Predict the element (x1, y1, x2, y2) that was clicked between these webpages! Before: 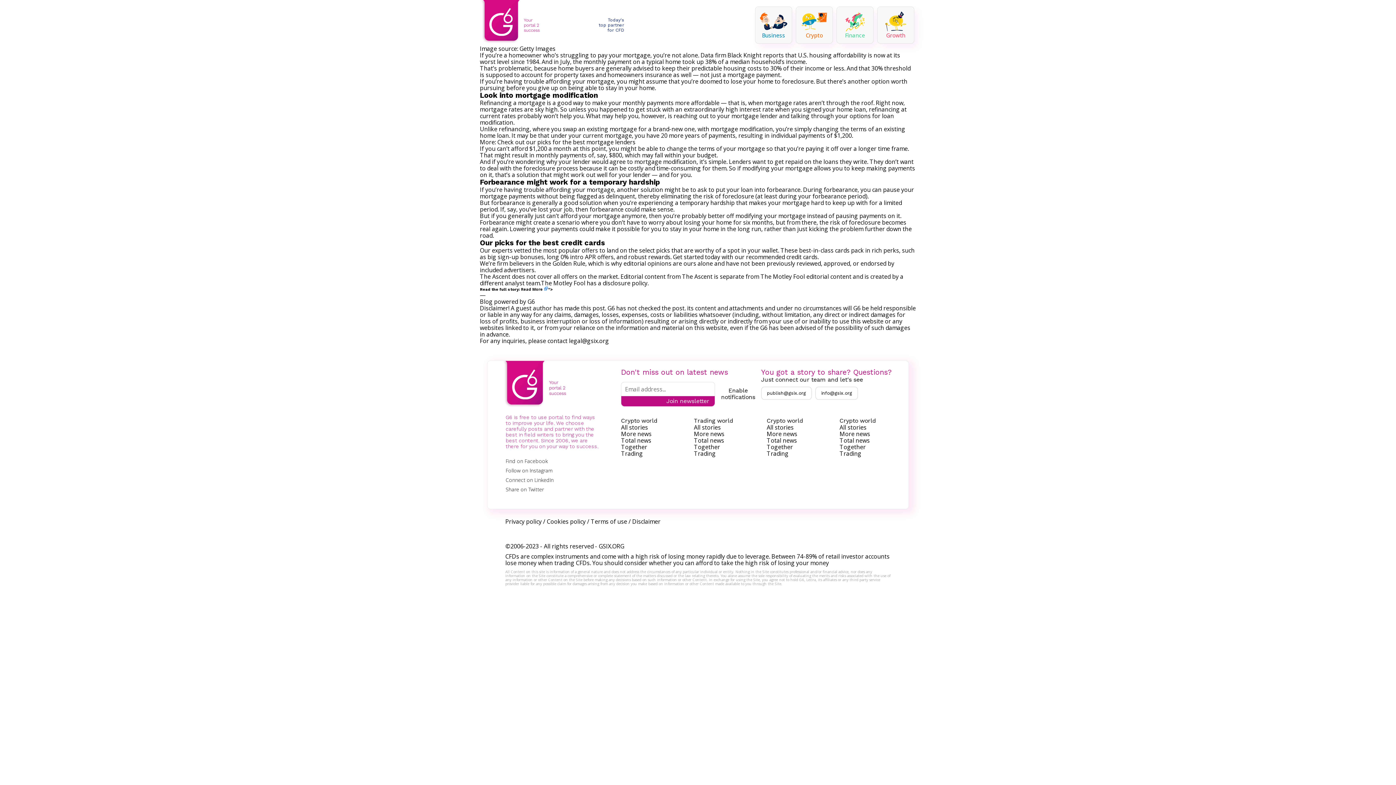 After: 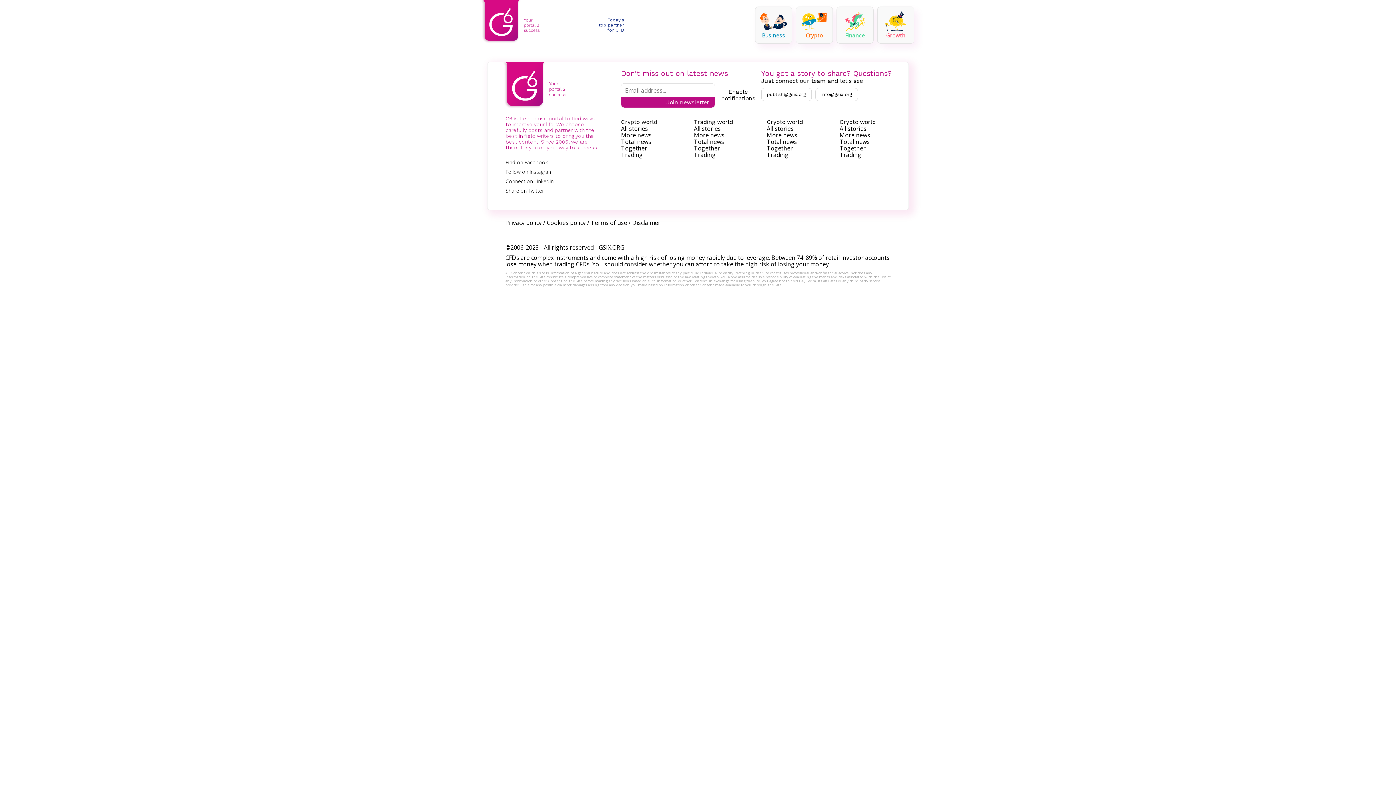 Action: bbox: (480, 39, 547, 47)